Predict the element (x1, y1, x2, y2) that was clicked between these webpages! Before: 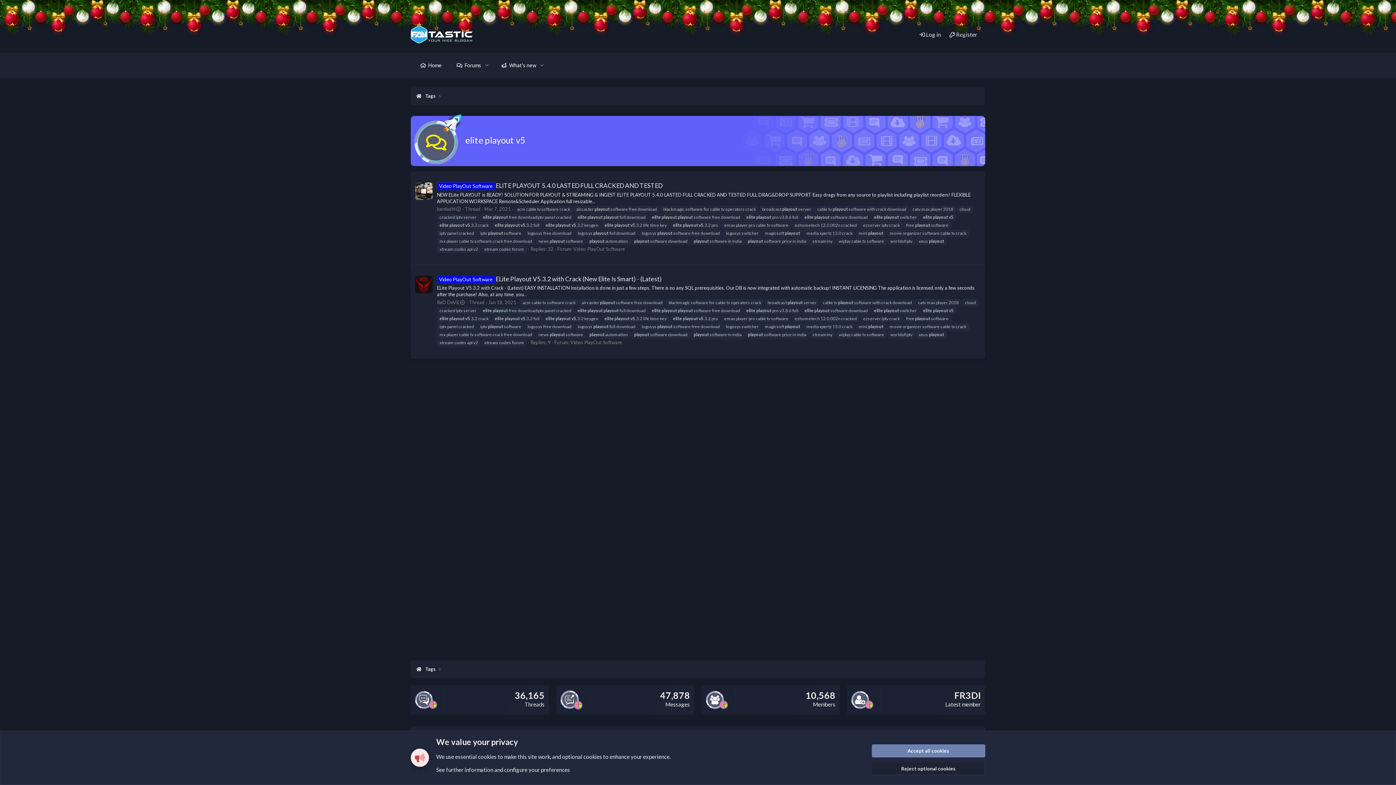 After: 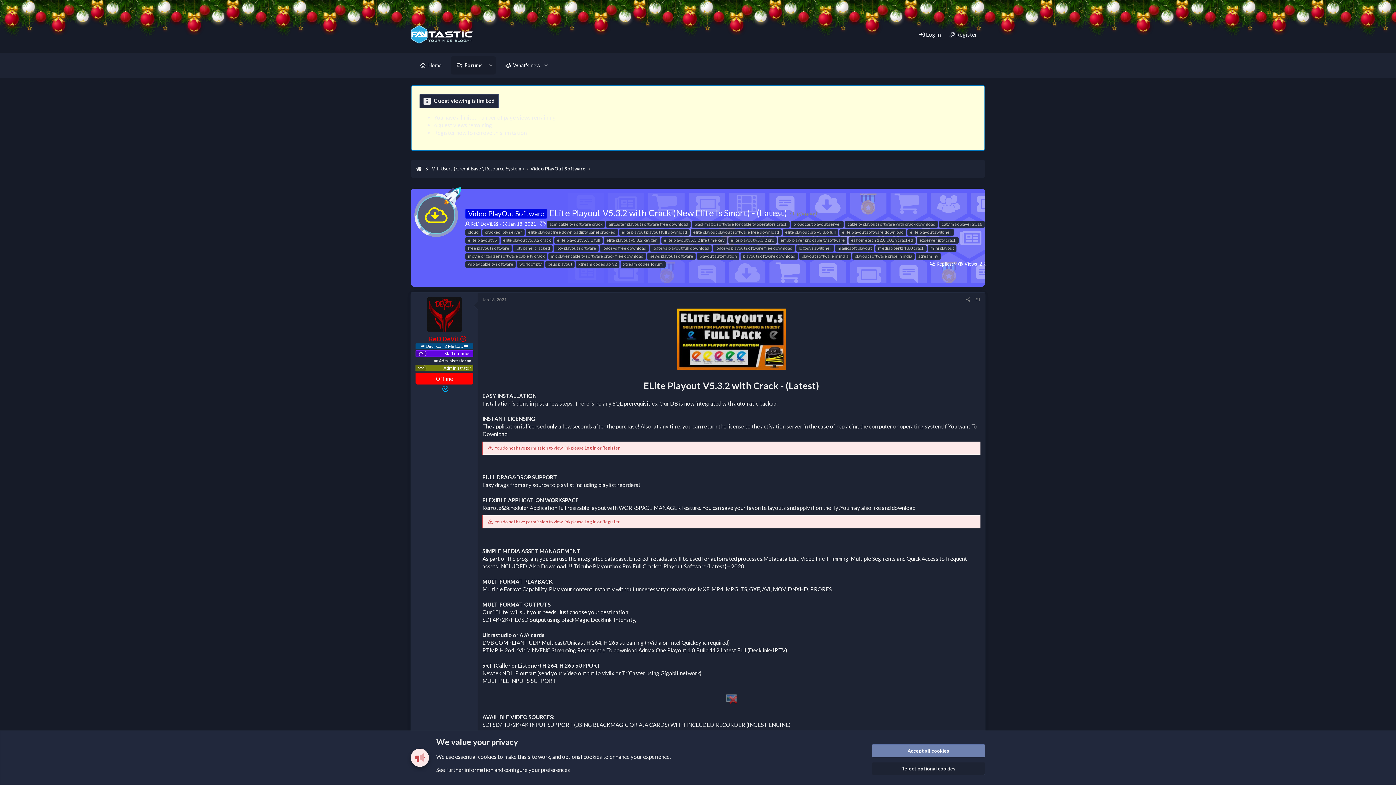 Action: label: Video PlayOut Software ELite Playout V5.3.2 with Crack (New Elite Is Smart) - (Latest) bbox: (437, 275, 662, 282)